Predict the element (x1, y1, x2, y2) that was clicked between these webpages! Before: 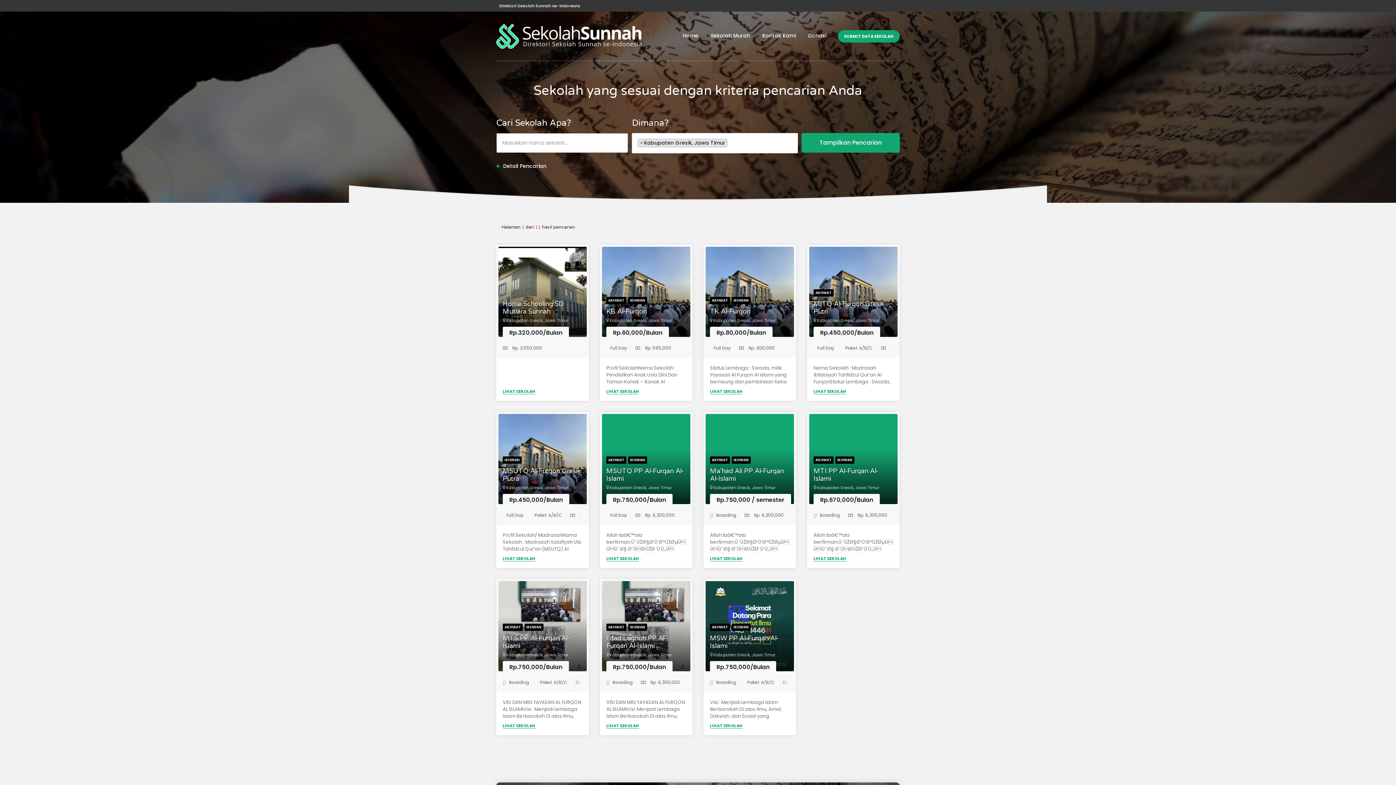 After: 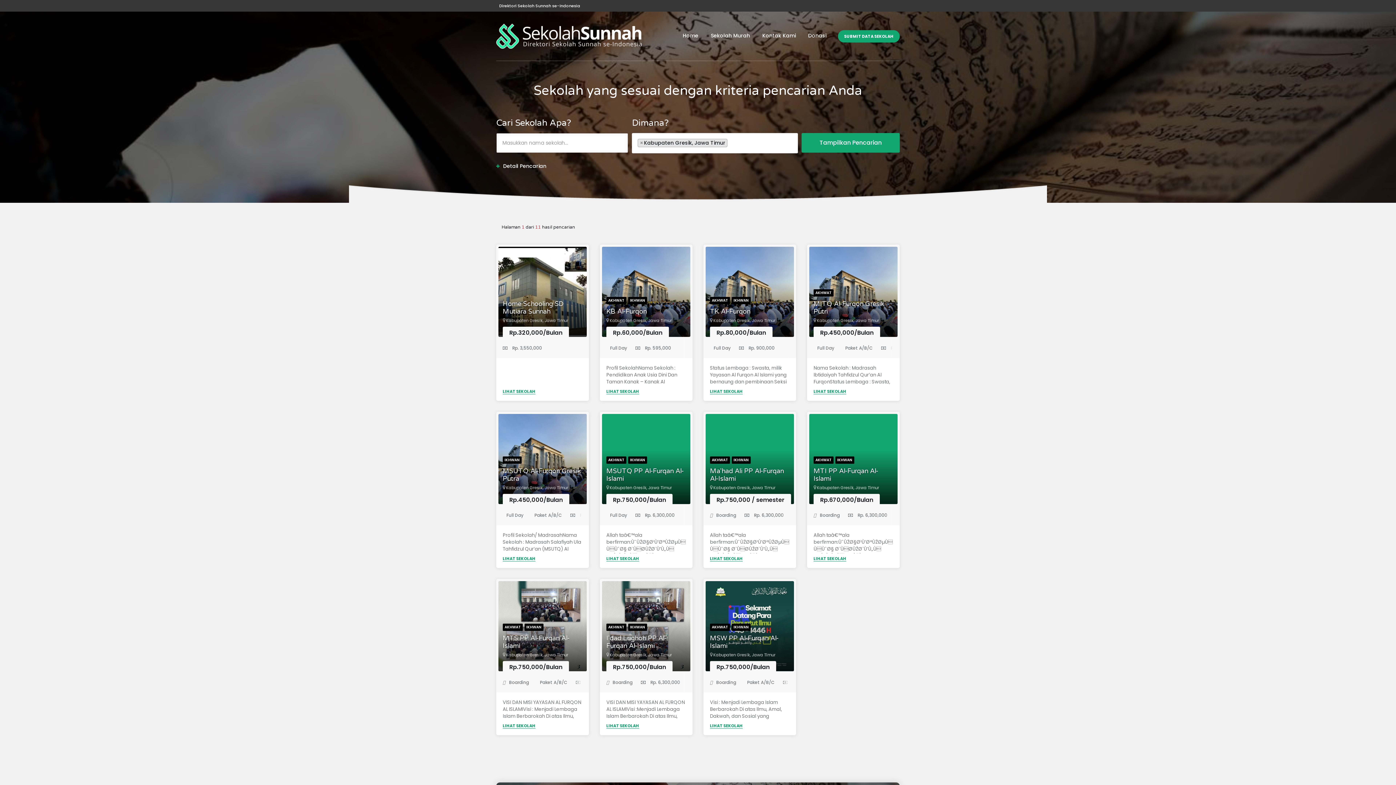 Action: bbox: (609, 651, 672, 658) label: Kabupaten Gresik, Jawa Timur